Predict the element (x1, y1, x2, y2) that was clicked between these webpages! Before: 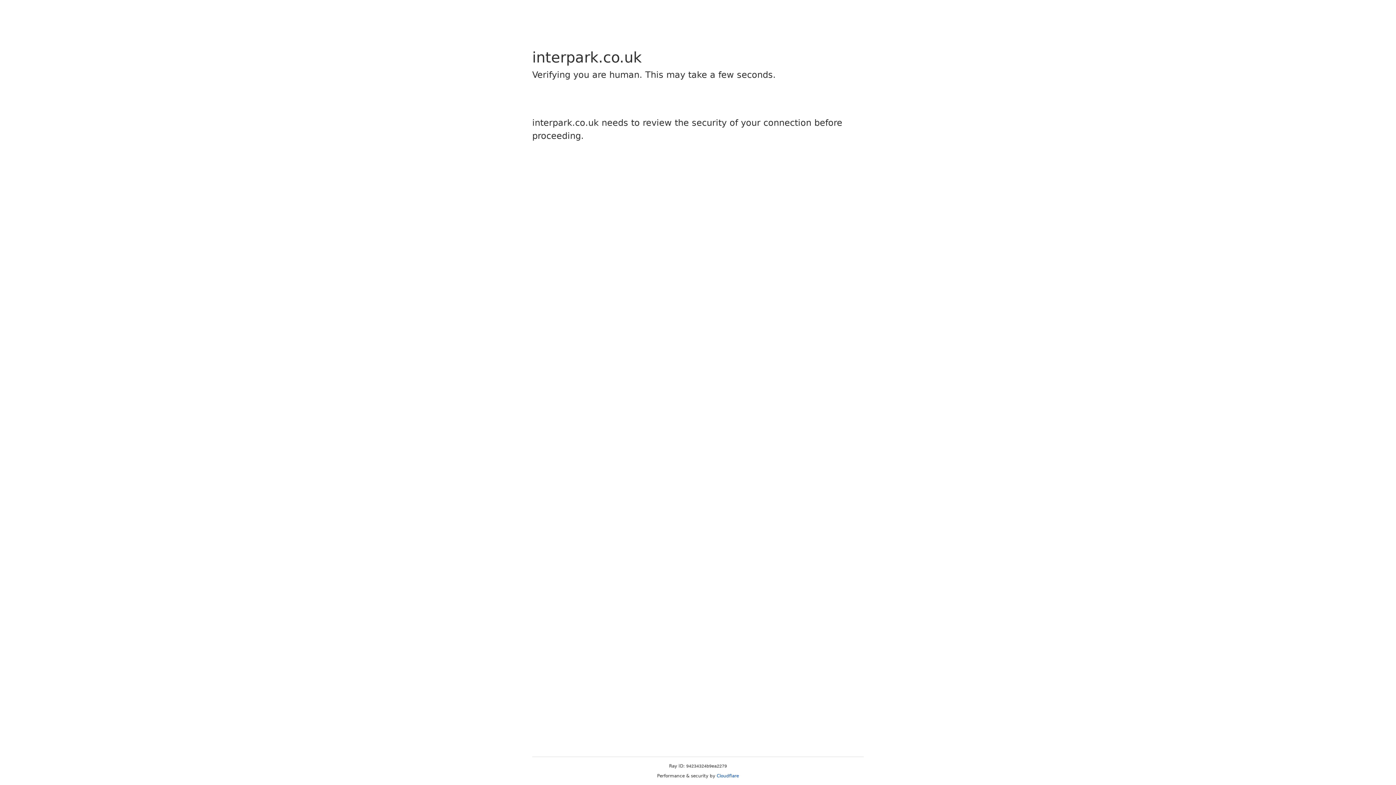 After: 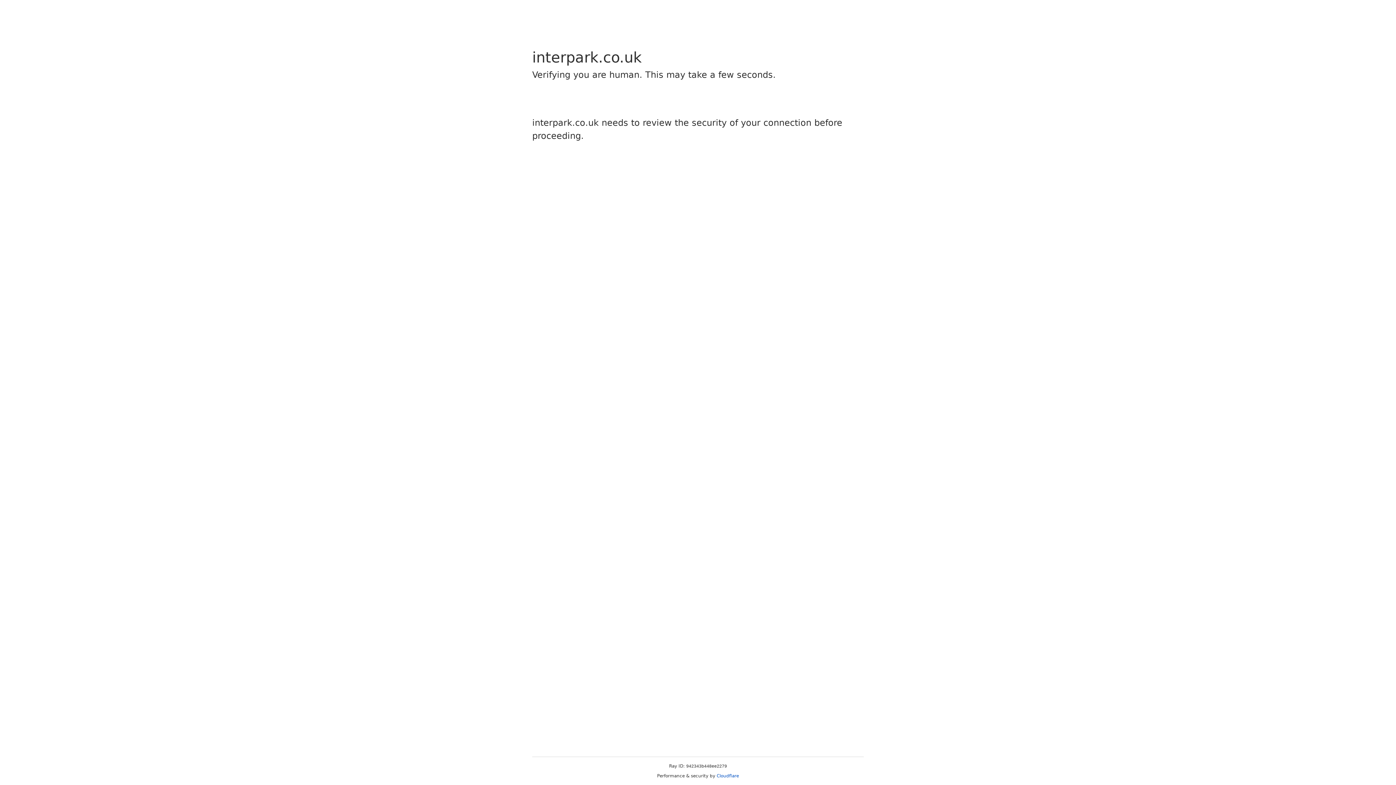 Action: bbox: (716, 773, 739, 778) label: Cloudflare